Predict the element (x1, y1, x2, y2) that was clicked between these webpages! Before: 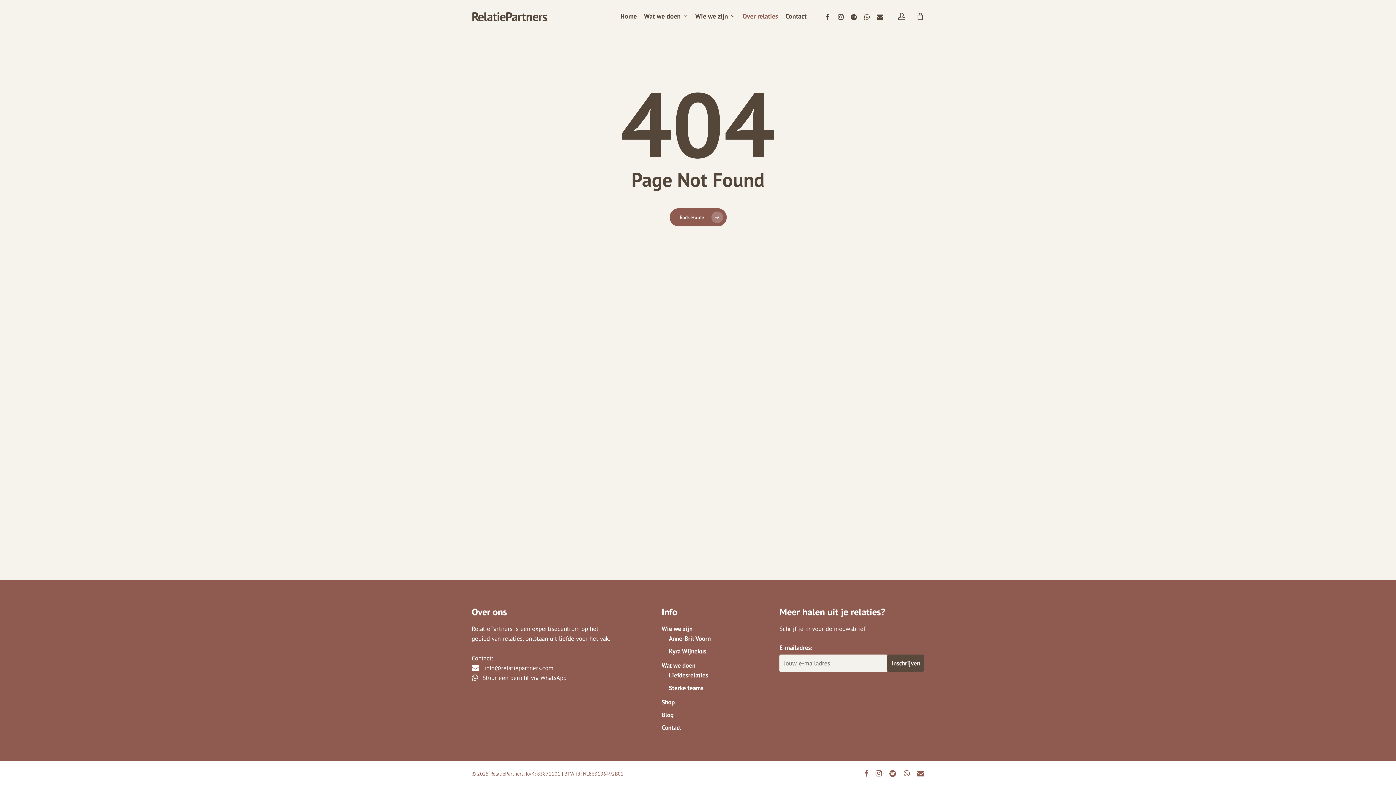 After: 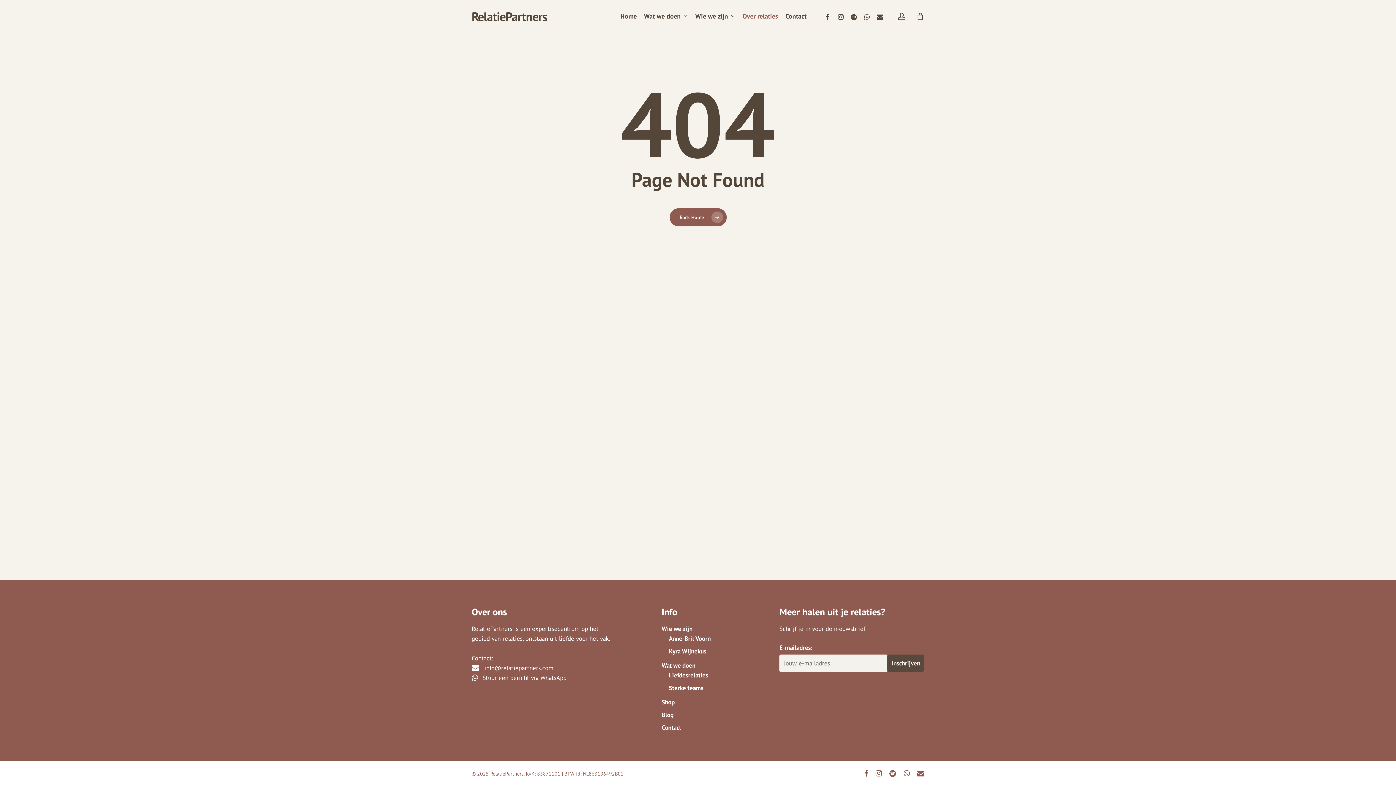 Action: bbox: (889, 769, 896, 777) label: spotify